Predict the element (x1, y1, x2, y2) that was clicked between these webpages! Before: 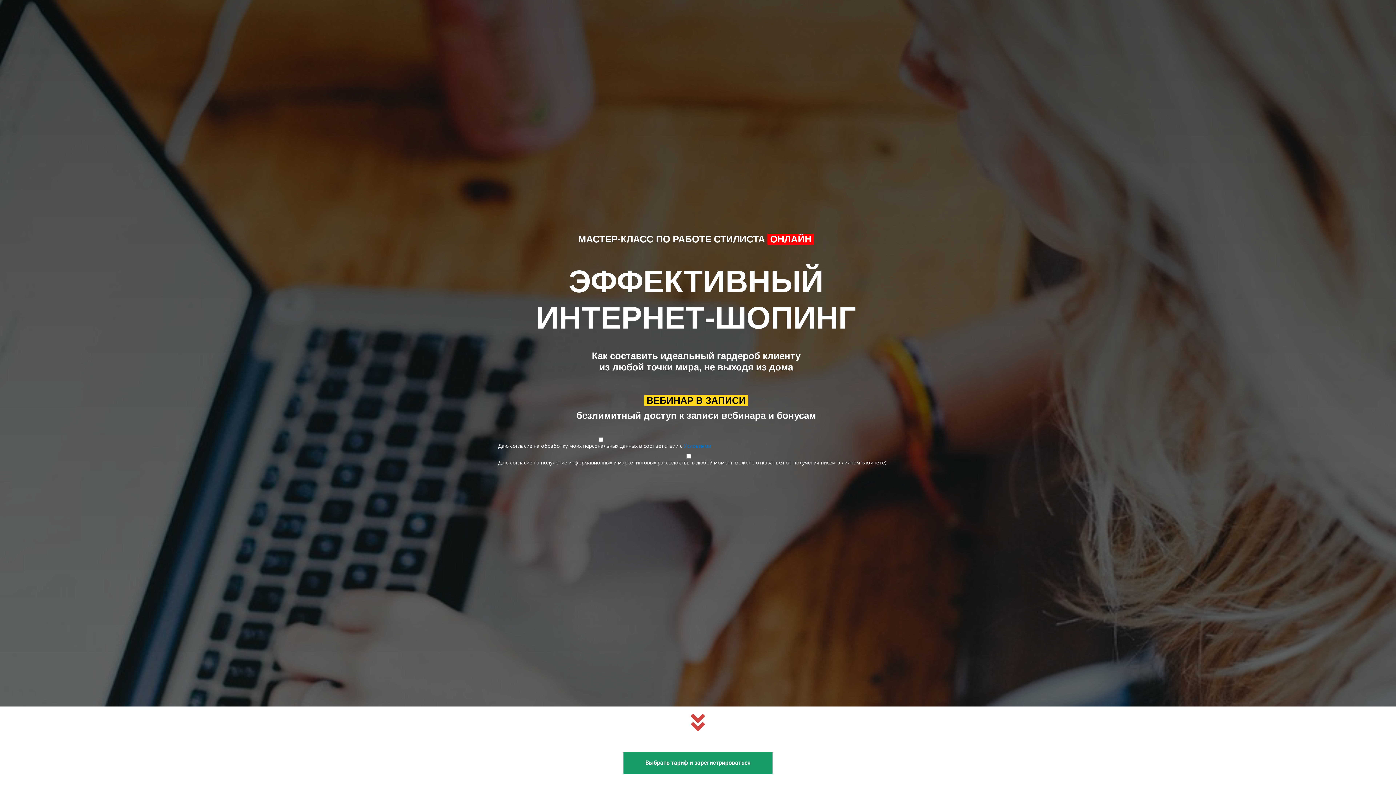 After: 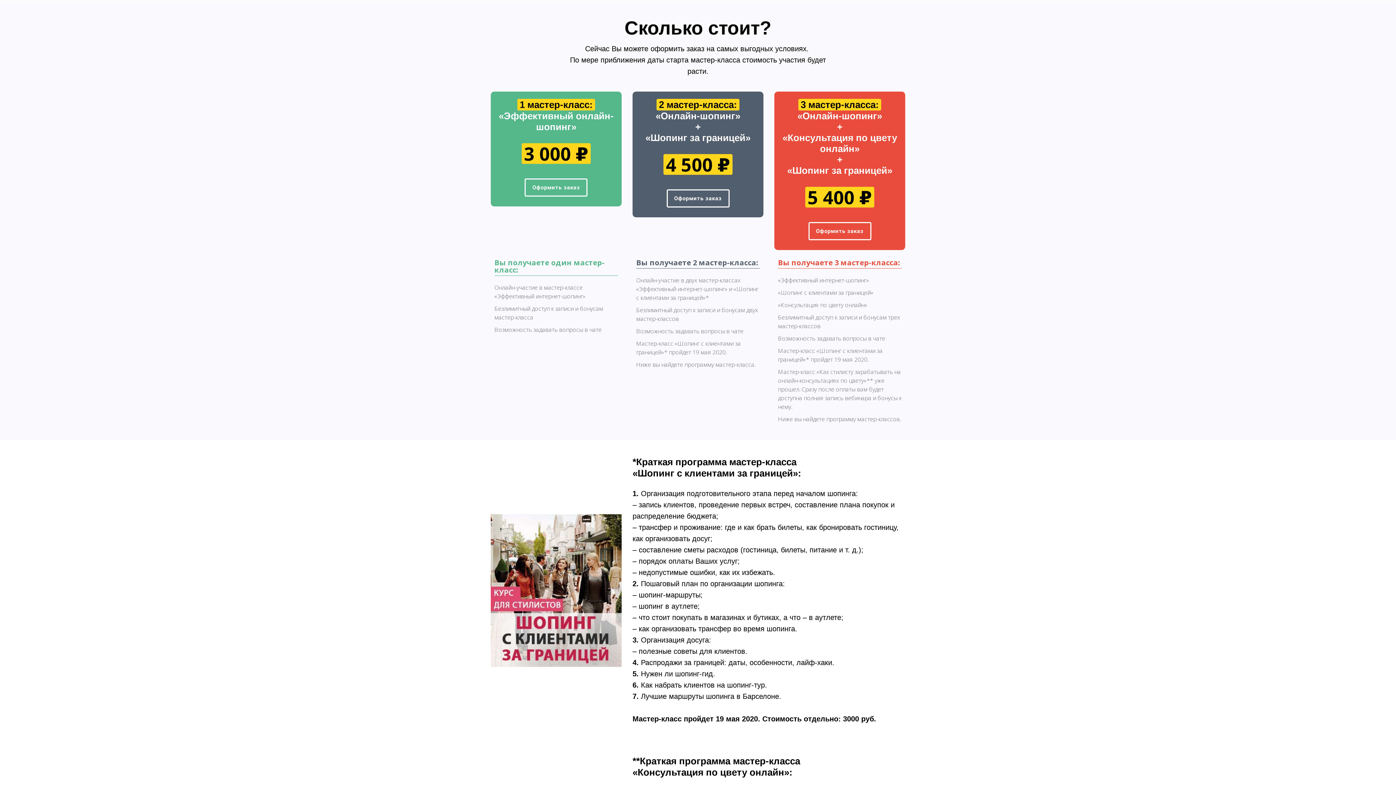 Action: bbox: (623, 752, 772, 774) label: Выбрать тариф и зарегистрироваться